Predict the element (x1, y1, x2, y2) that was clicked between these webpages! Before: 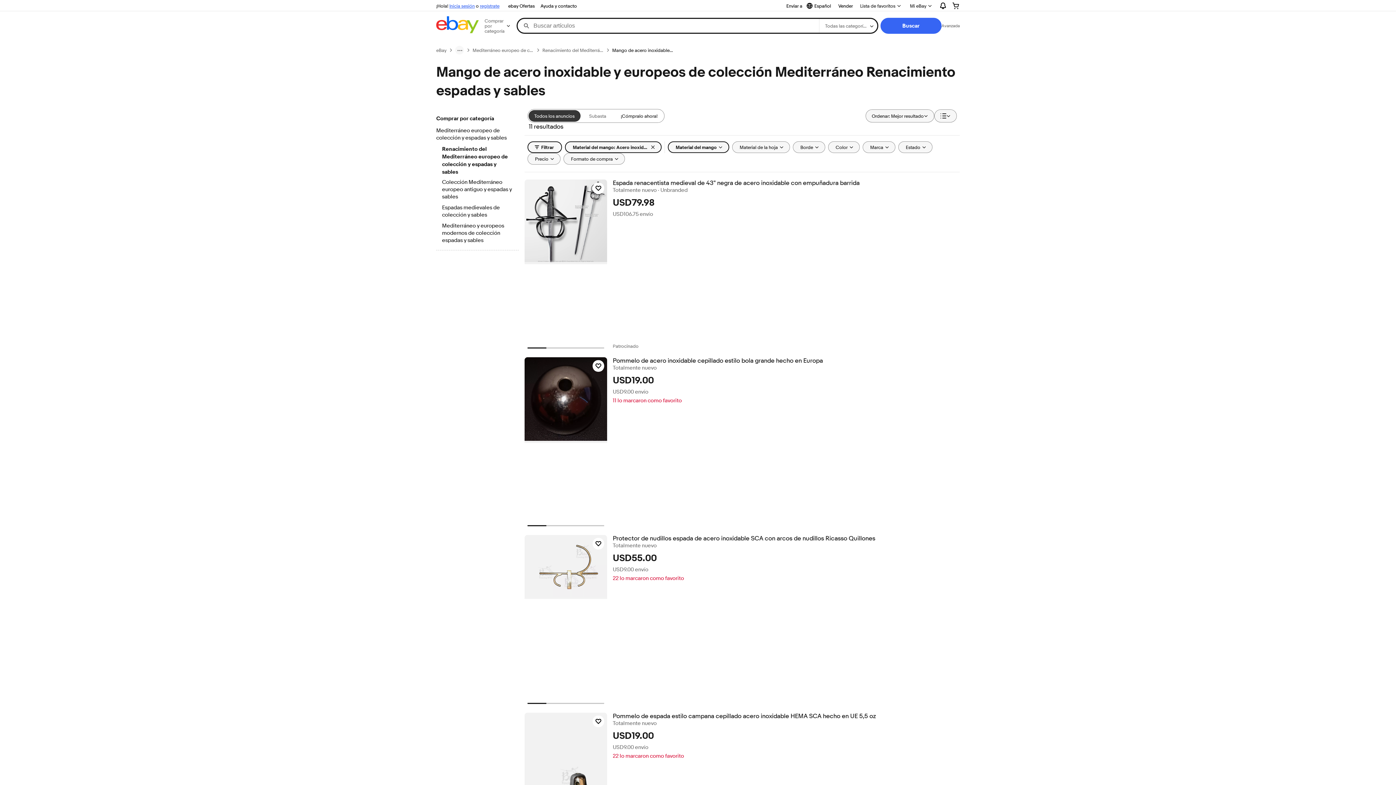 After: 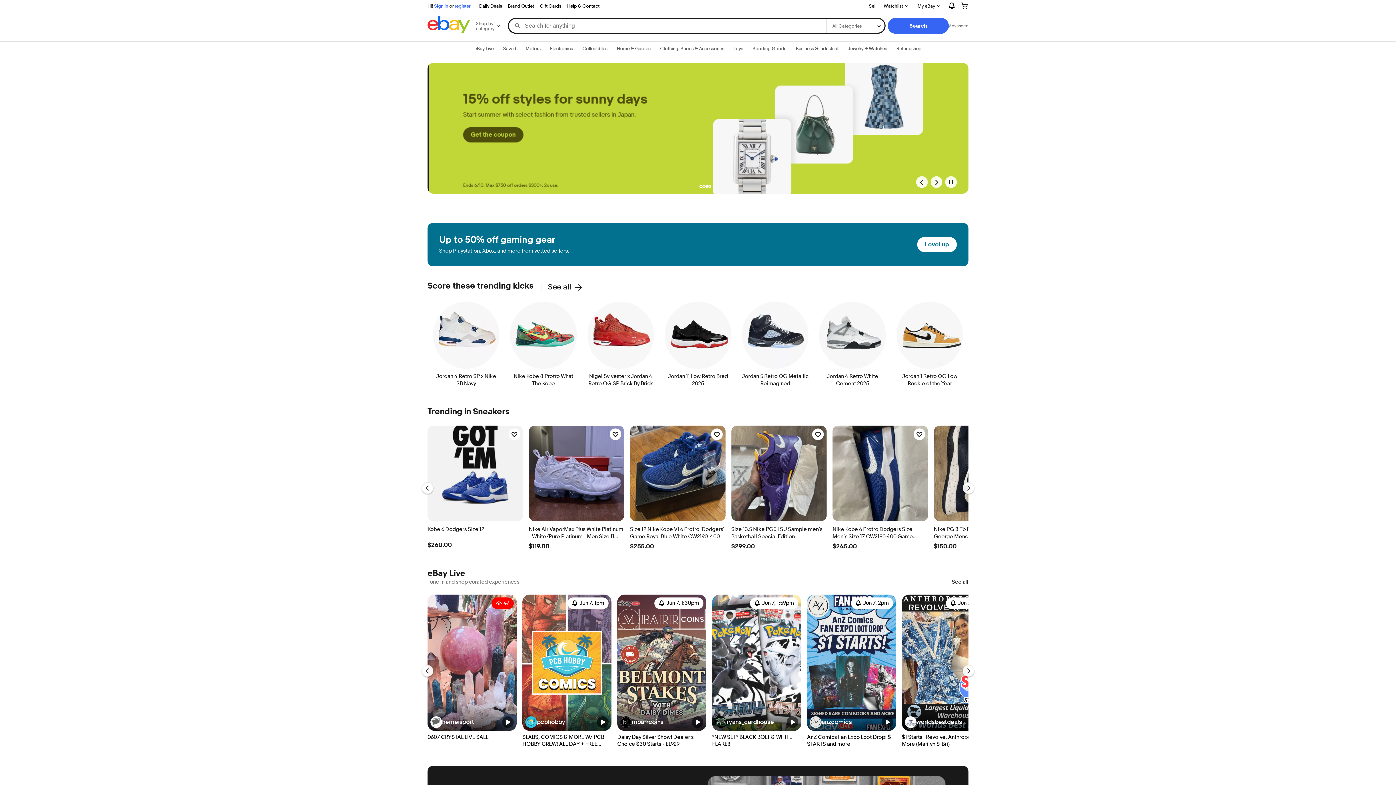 Action: bbox: (436, 16, 478, 35)